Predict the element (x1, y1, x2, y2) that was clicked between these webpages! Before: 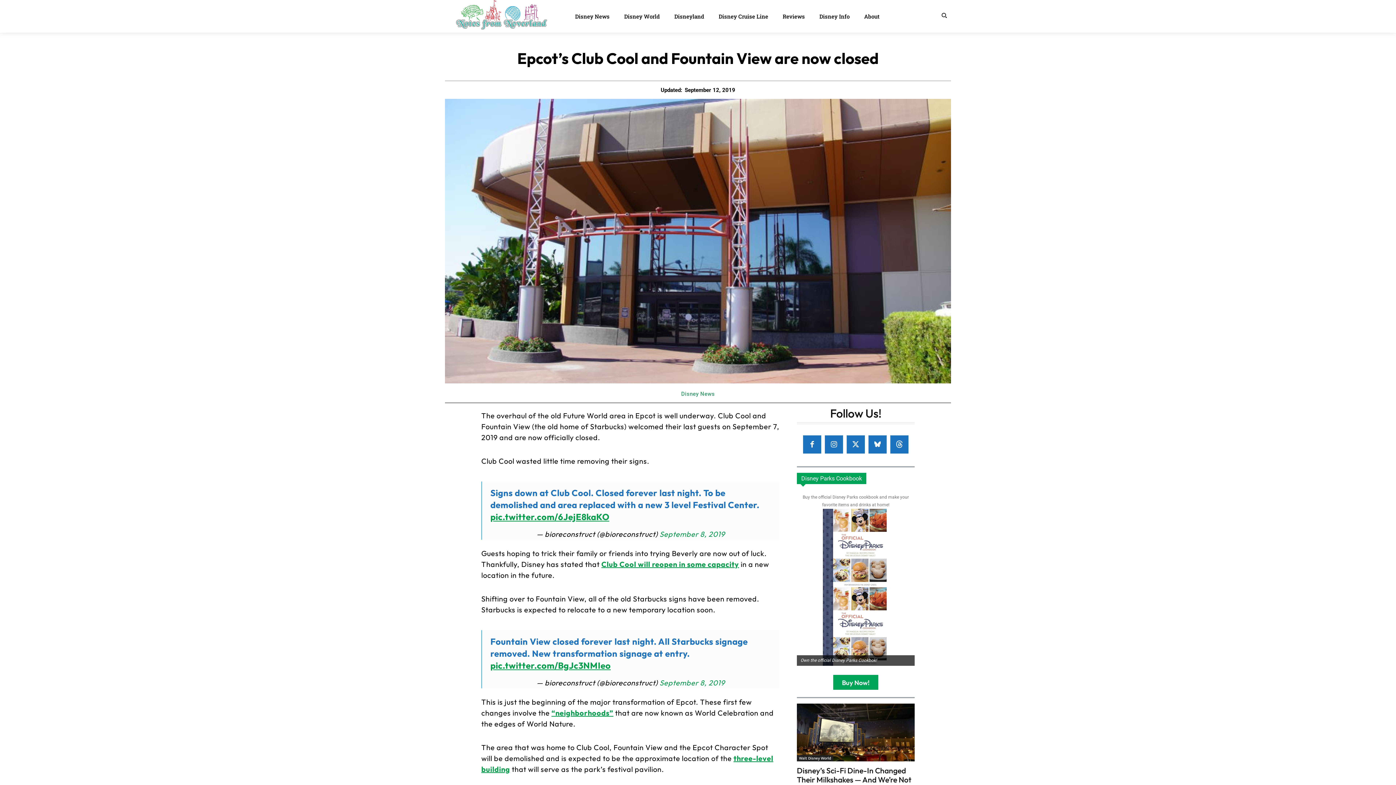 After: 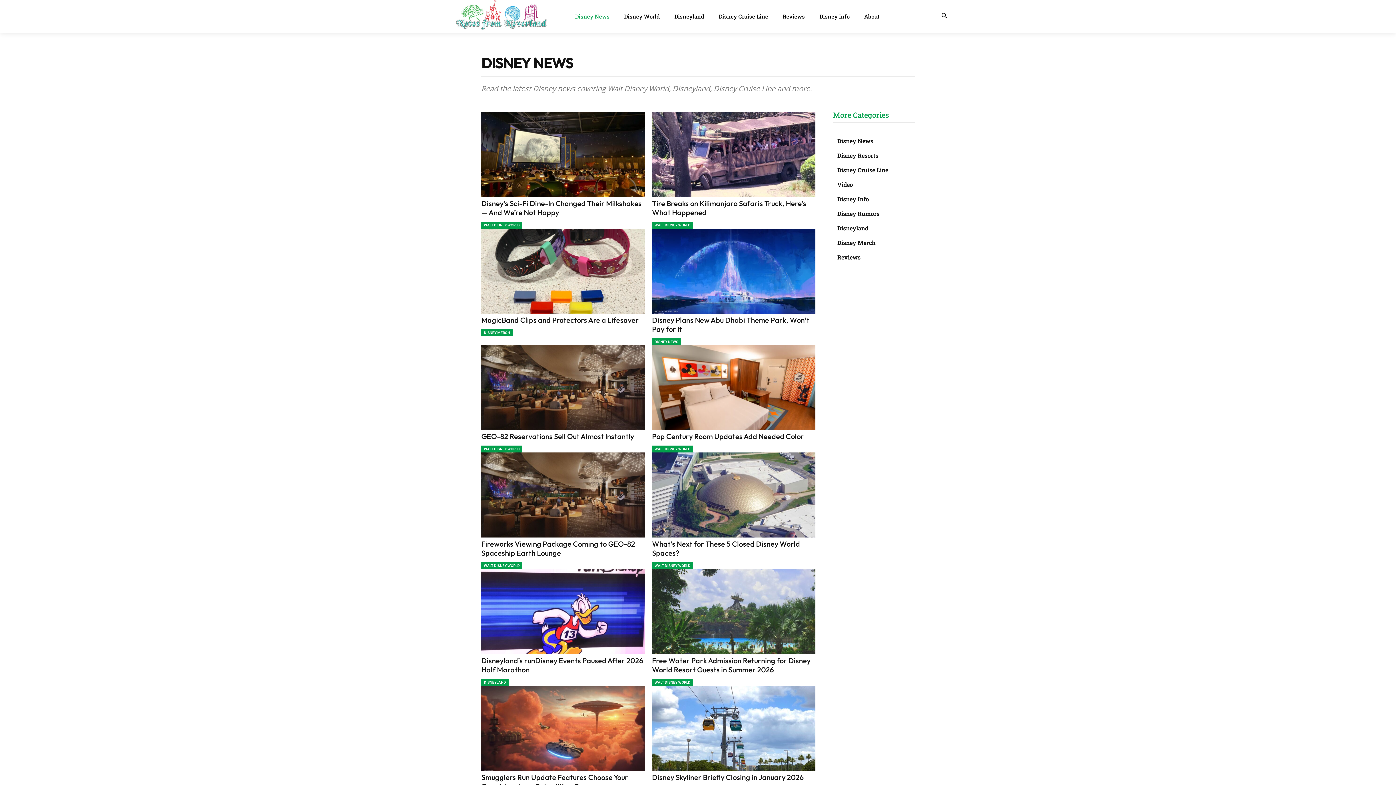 Action: label: Disney News bbox: (681, 390, 715, 397)